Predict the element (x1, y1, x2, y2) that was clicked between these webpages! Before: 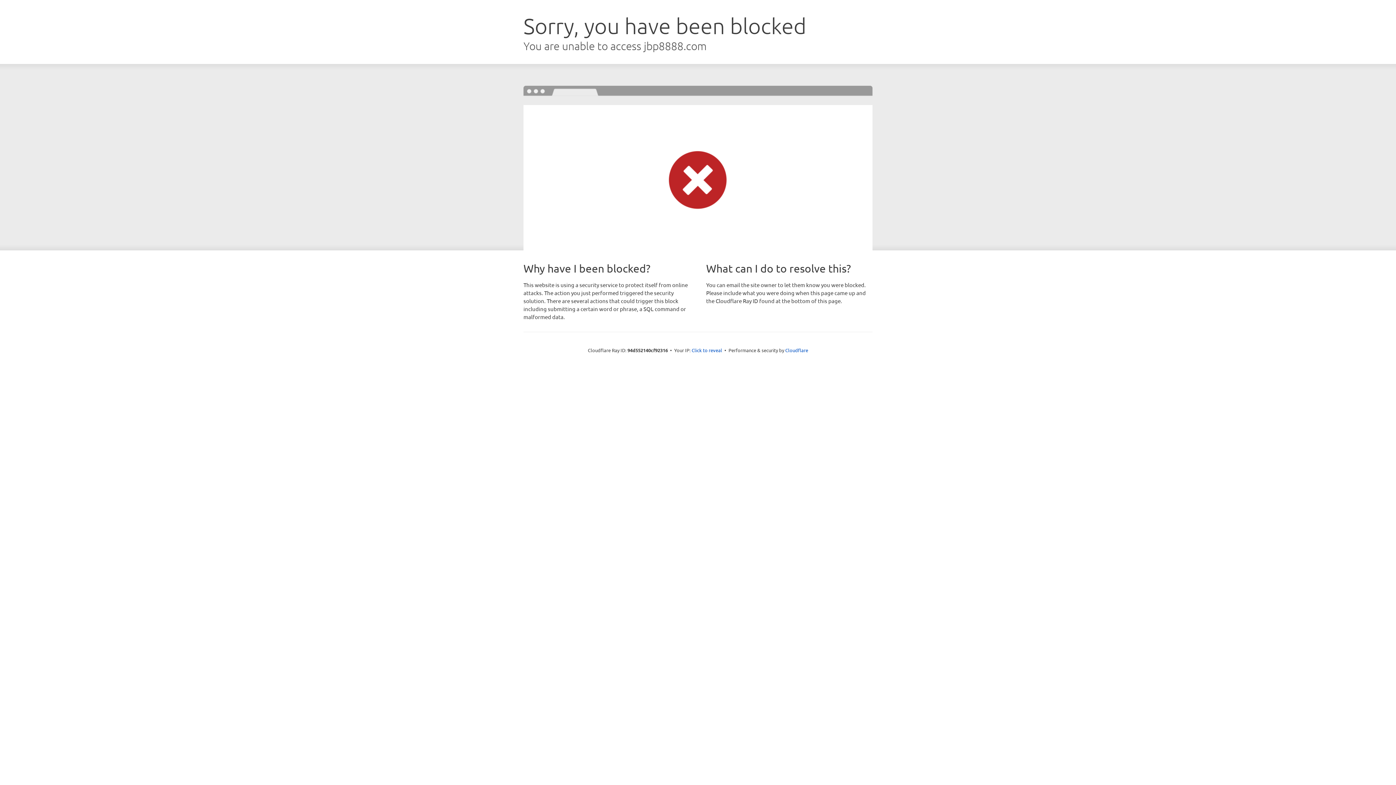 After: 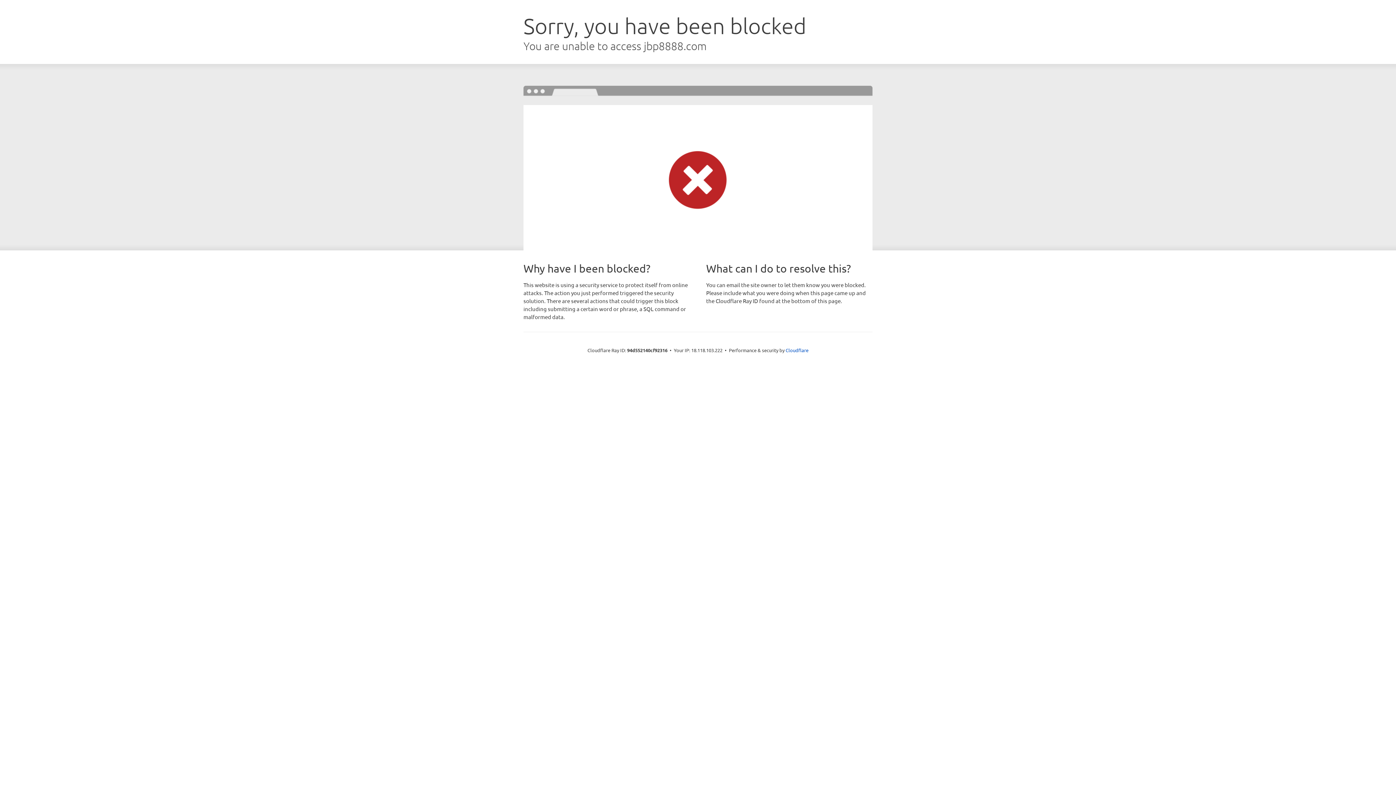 Action: label: Click to reveal bbox: (691, 346, 722, 353)